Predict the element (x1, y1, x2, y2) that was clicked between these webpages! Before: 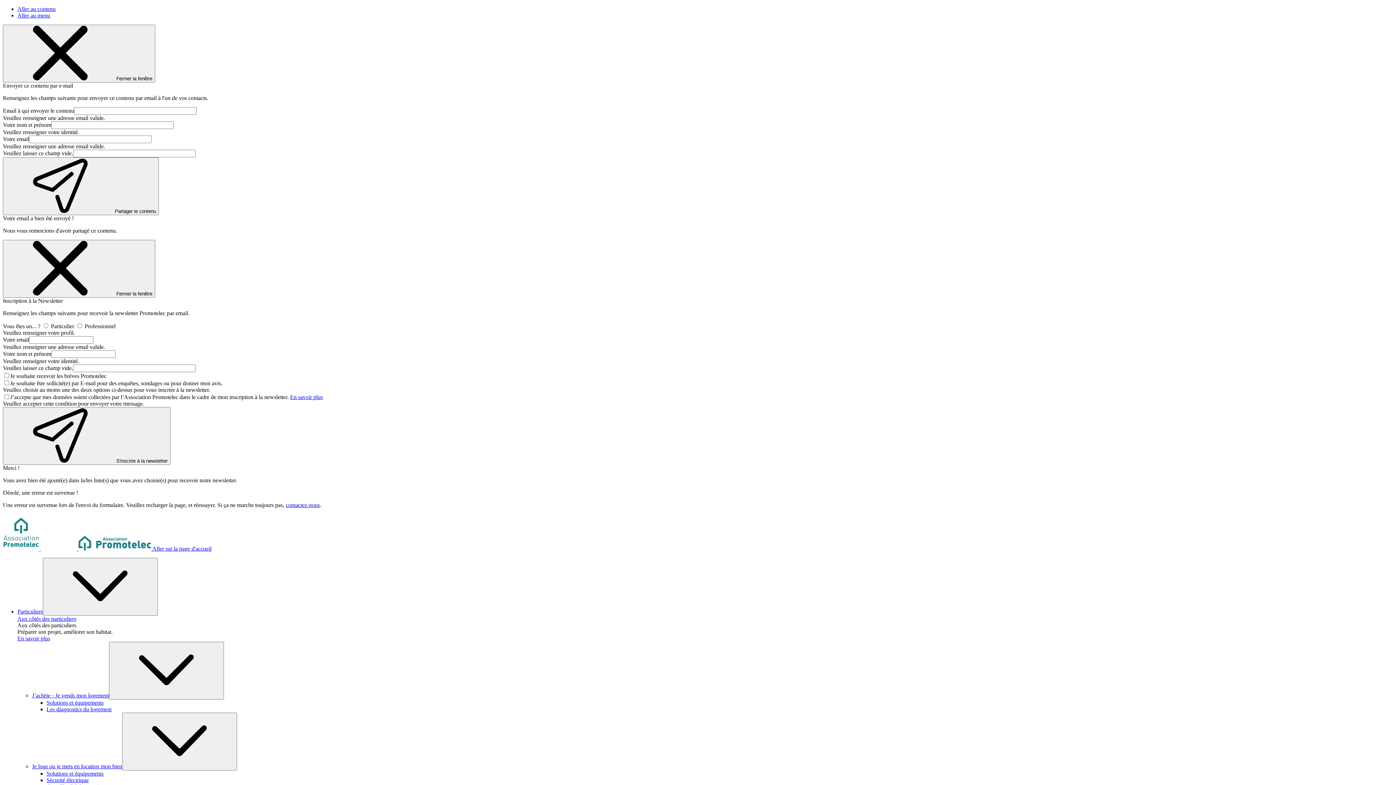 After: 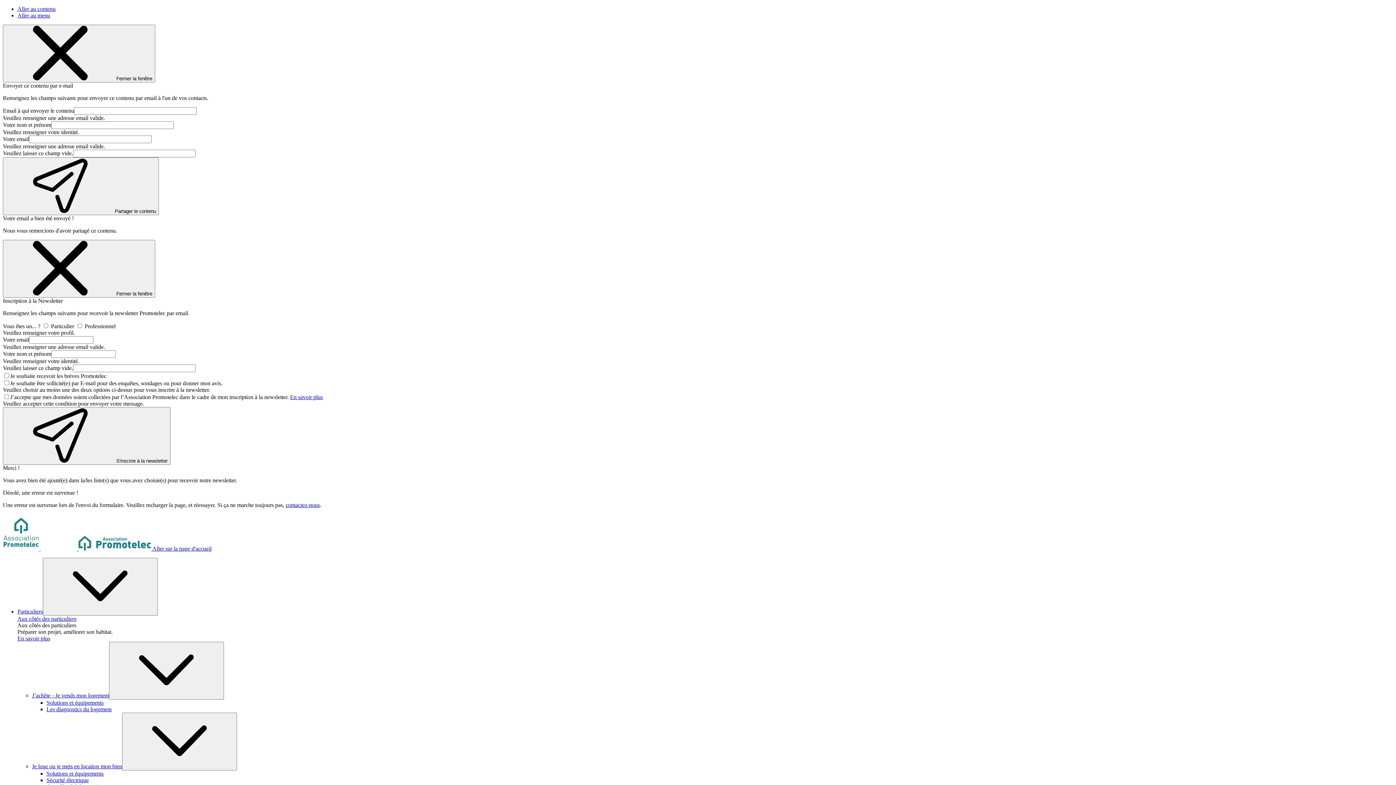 Action: label: Je loue ou je mets en location mon bien bbox: (32, 763, 122, 769)